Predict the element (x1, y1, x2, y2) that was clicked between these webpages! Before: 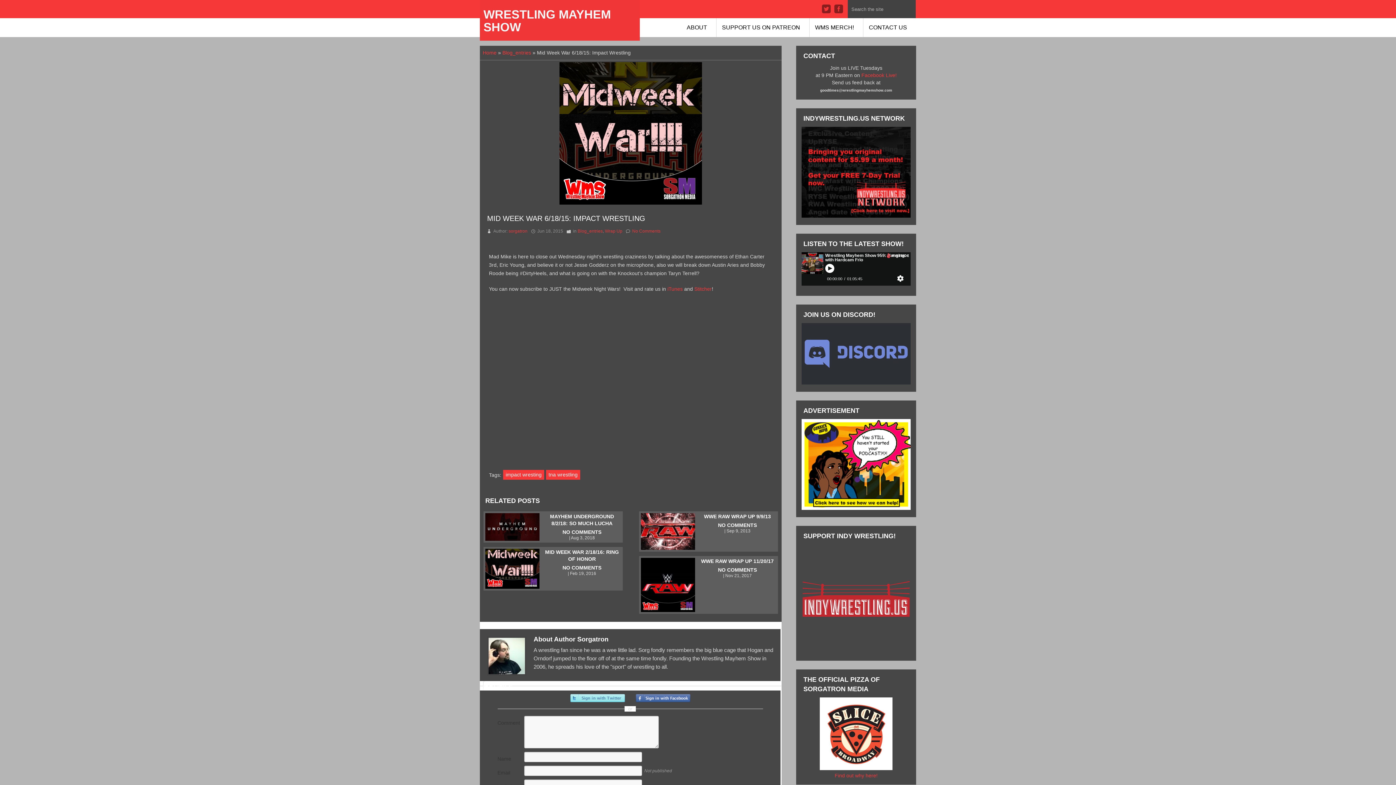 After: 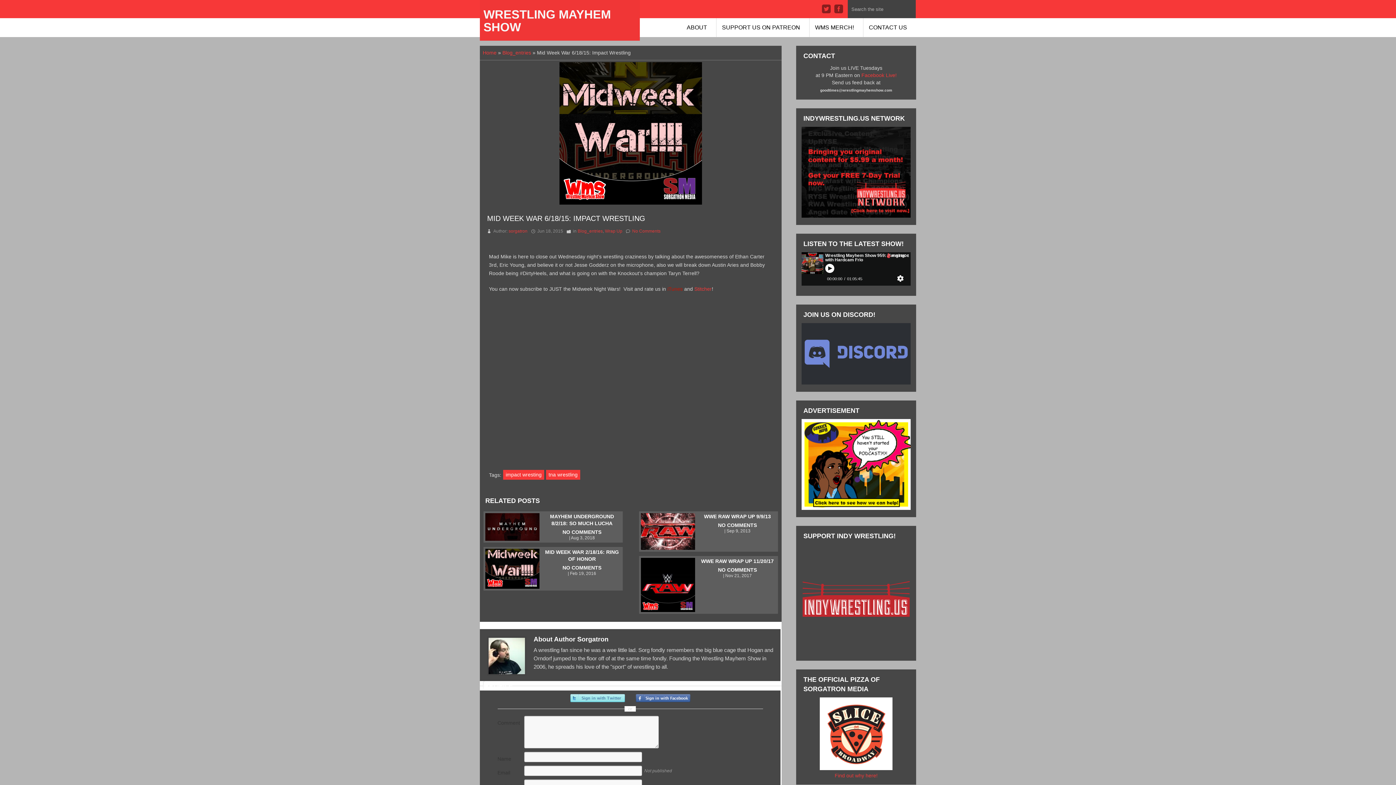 Action: label: iTunes bbox: (667, 286, 682, 292)